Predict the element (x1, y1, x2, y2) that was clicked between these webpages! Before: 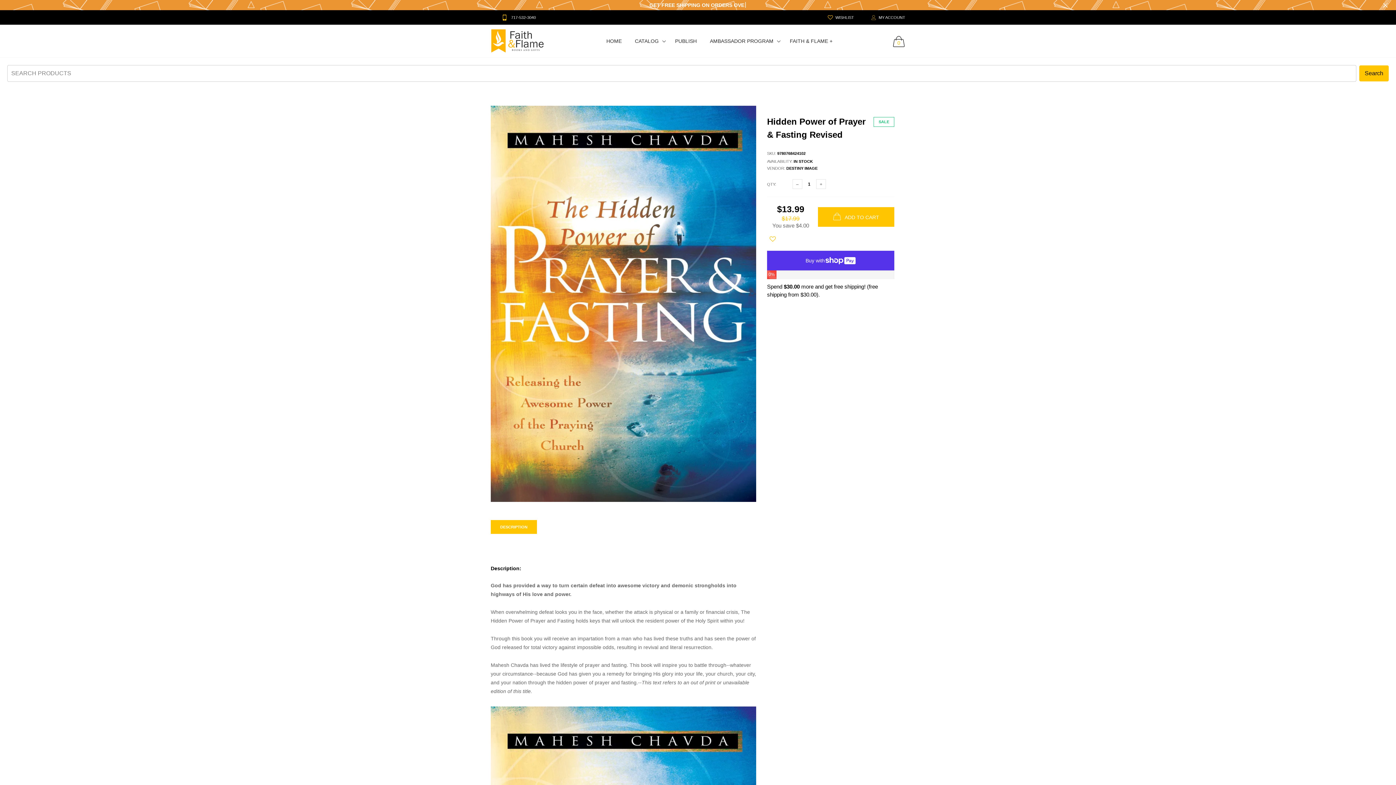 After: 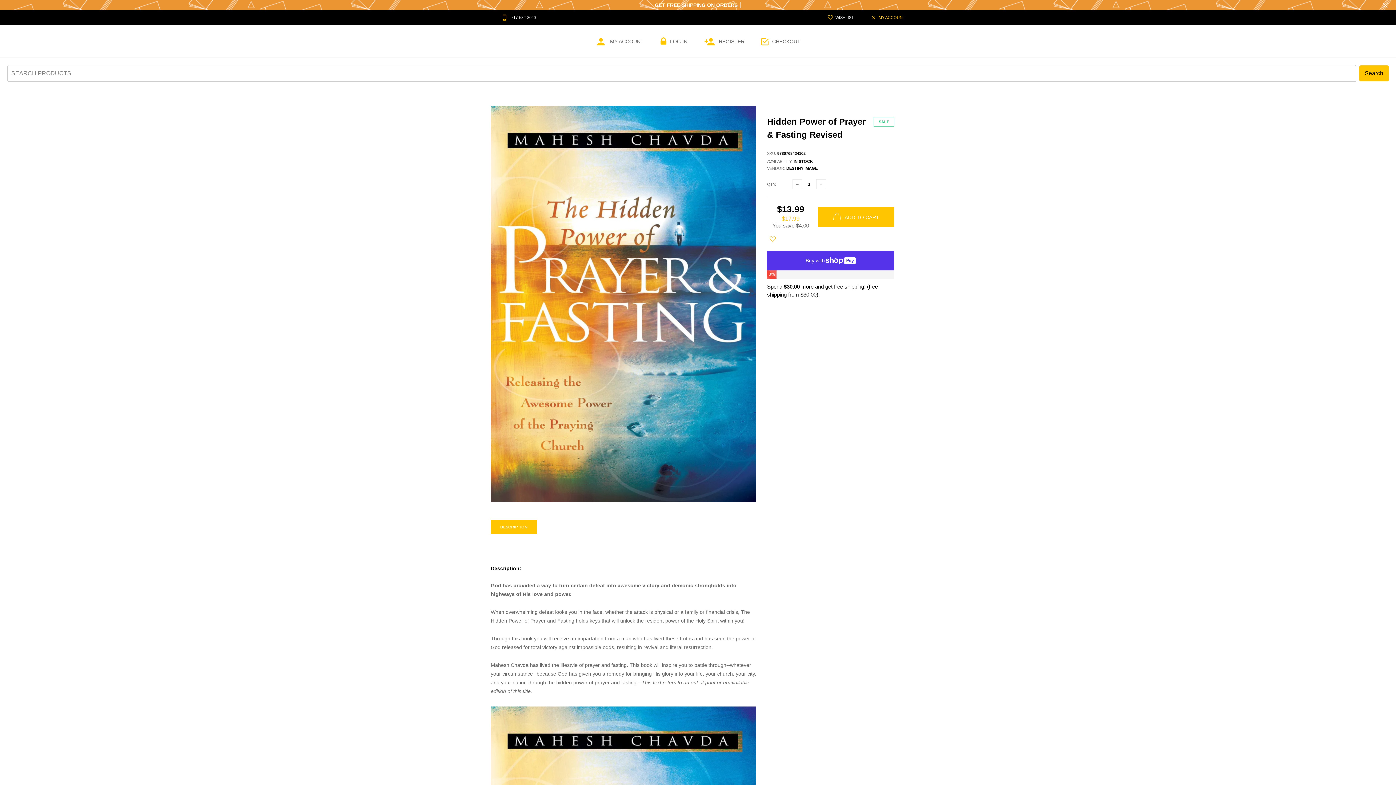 Action: label: MY ACCOUNT bbox: (865, 10, 905, 24)